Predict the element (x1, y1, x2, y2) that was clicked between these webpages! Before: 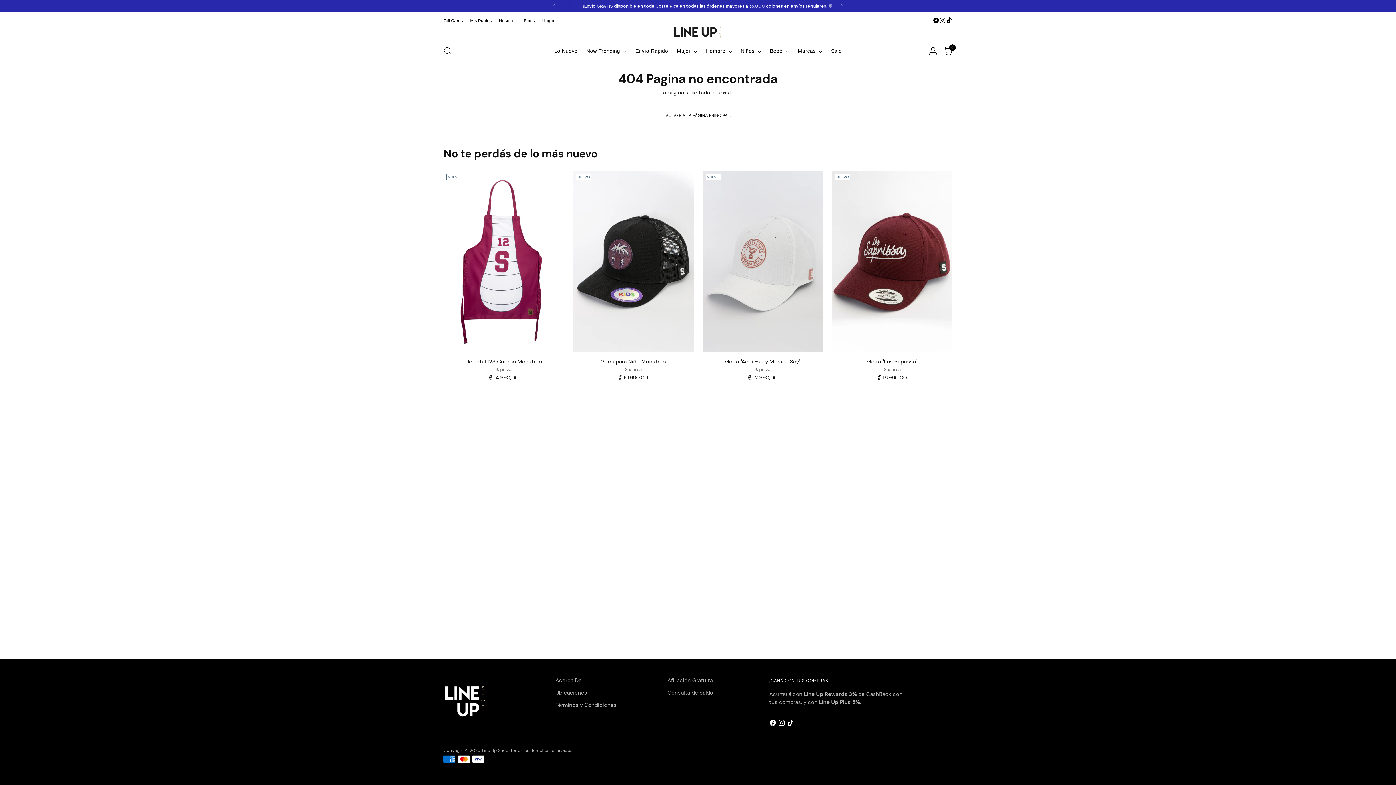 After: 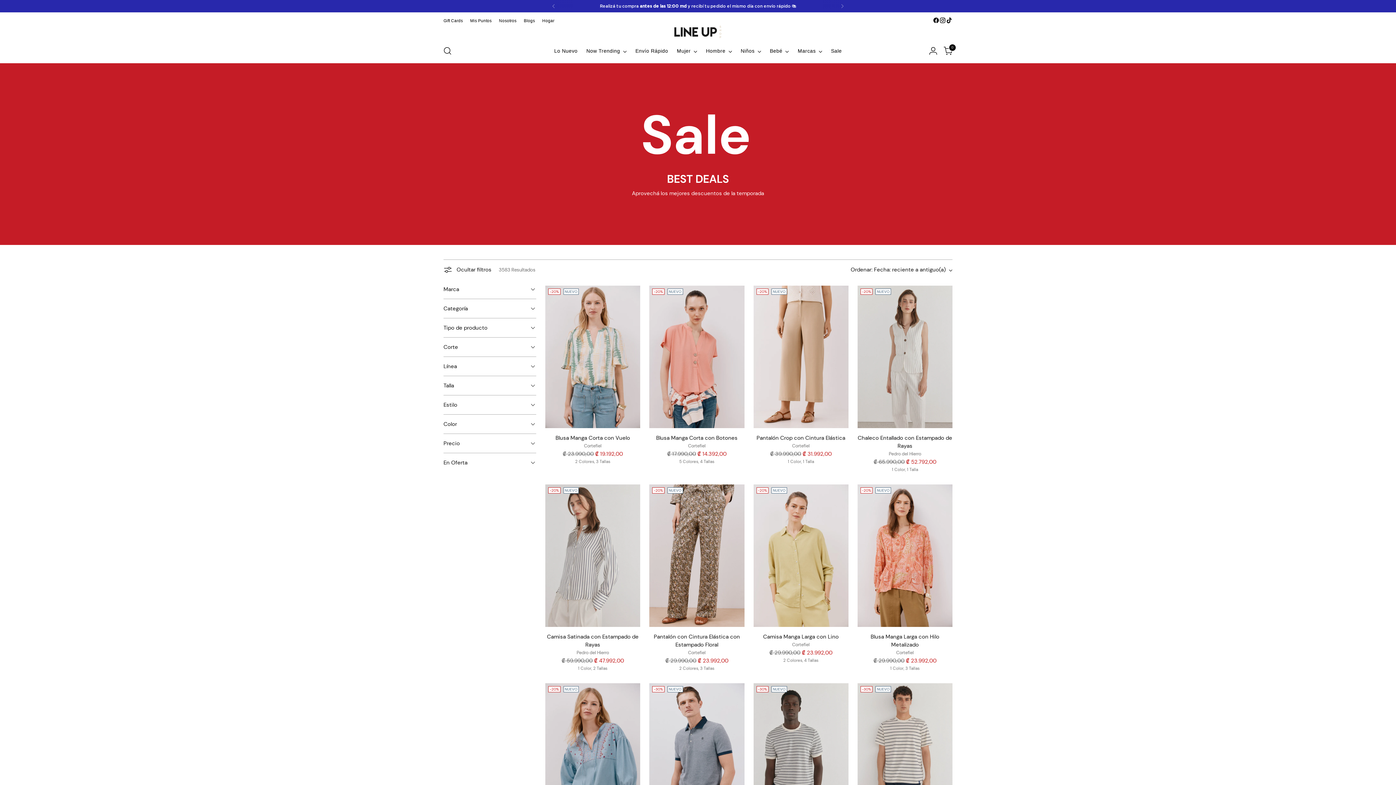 Action: label: Sale bbox: (831, 42, 842, 58)